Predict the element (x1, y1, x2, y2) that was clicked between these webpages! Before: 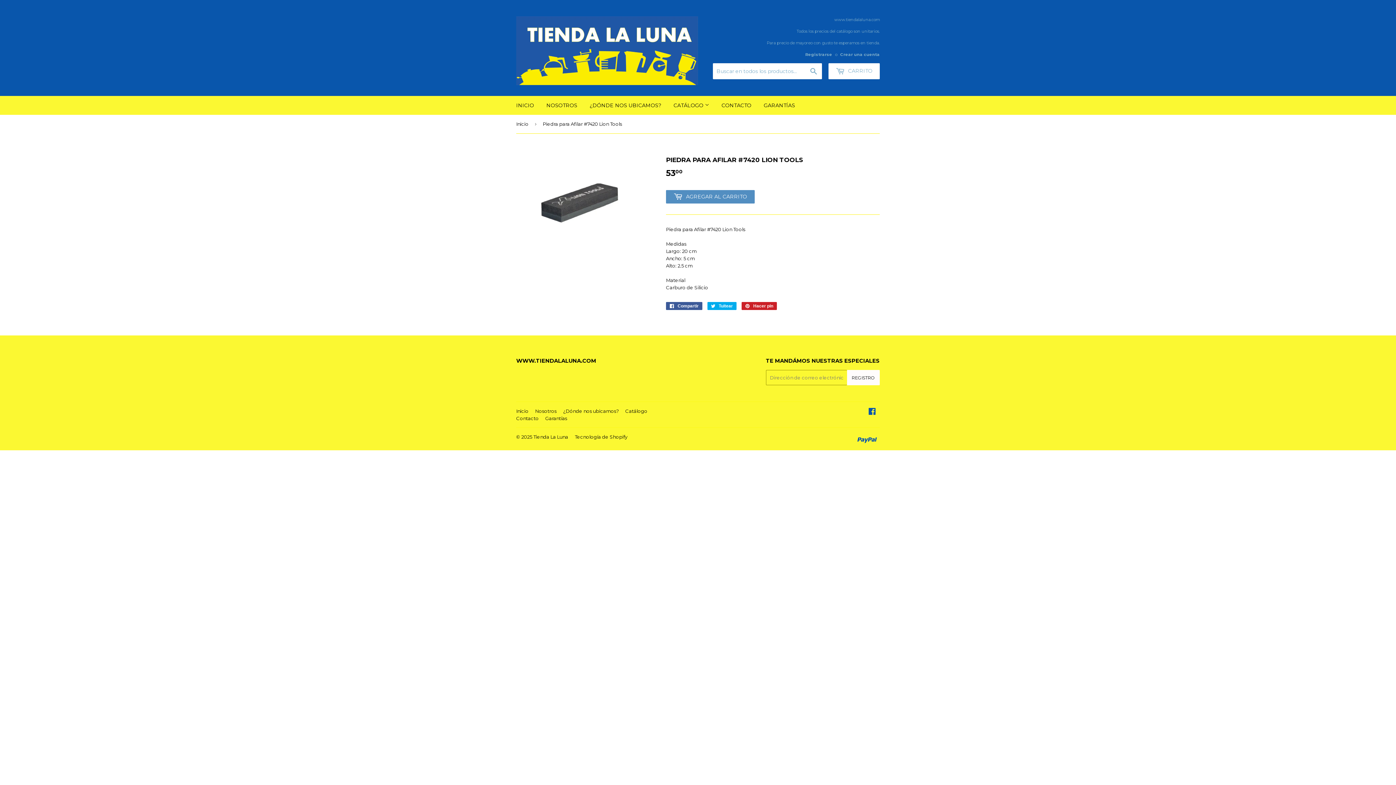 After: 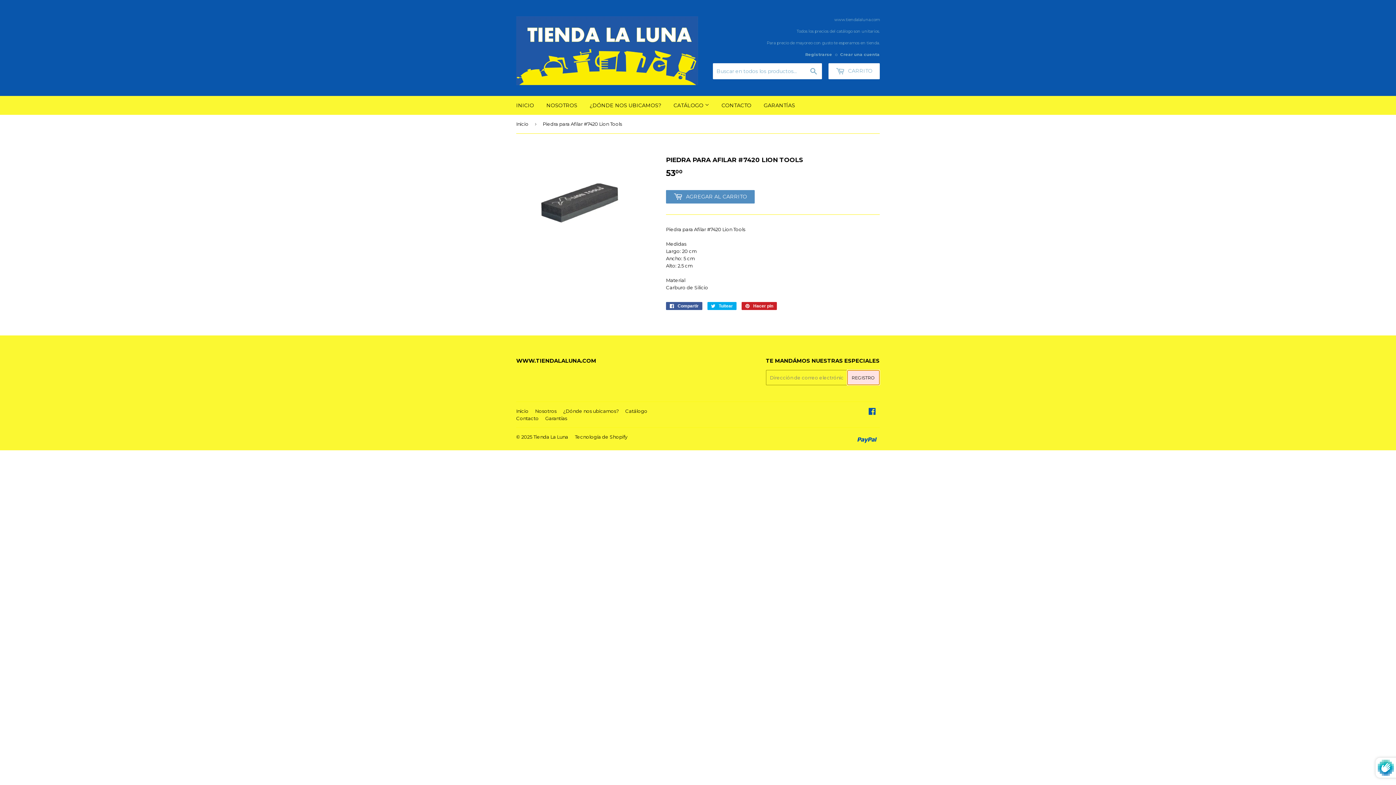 Action: label: REGISTRO bbox: (847, 370, 879, 385)